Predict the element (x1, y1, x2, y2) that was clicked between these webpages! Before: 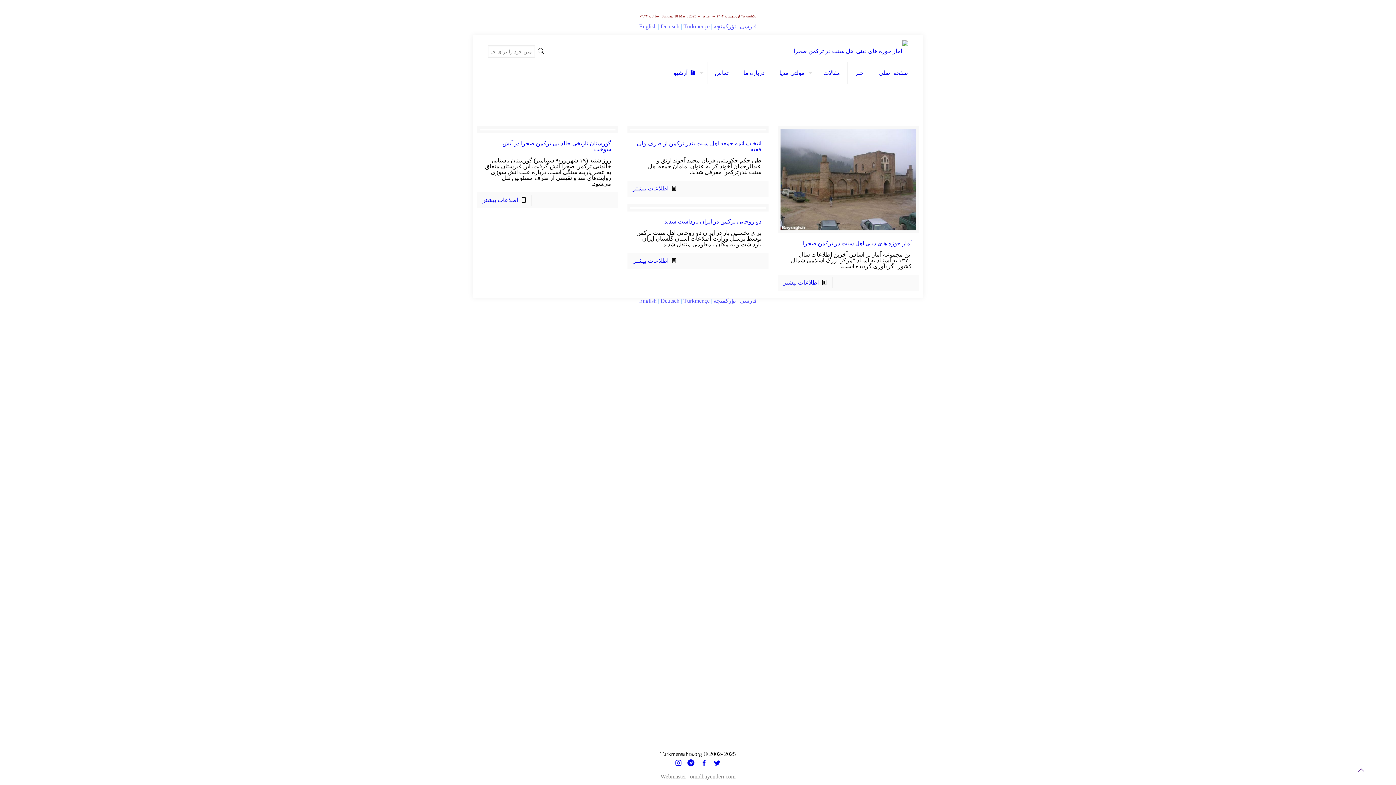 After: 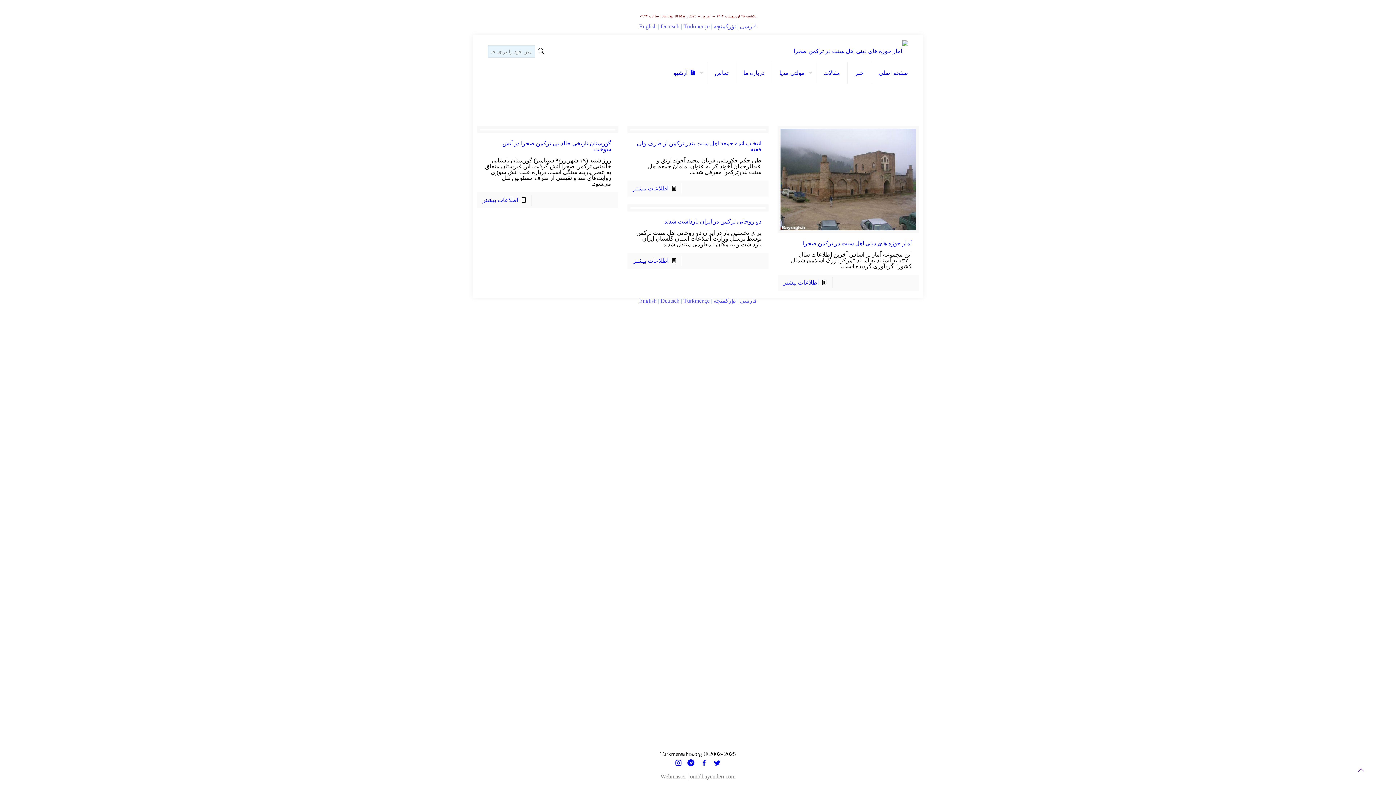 Action: bbox: (488, 46, 547, 58)